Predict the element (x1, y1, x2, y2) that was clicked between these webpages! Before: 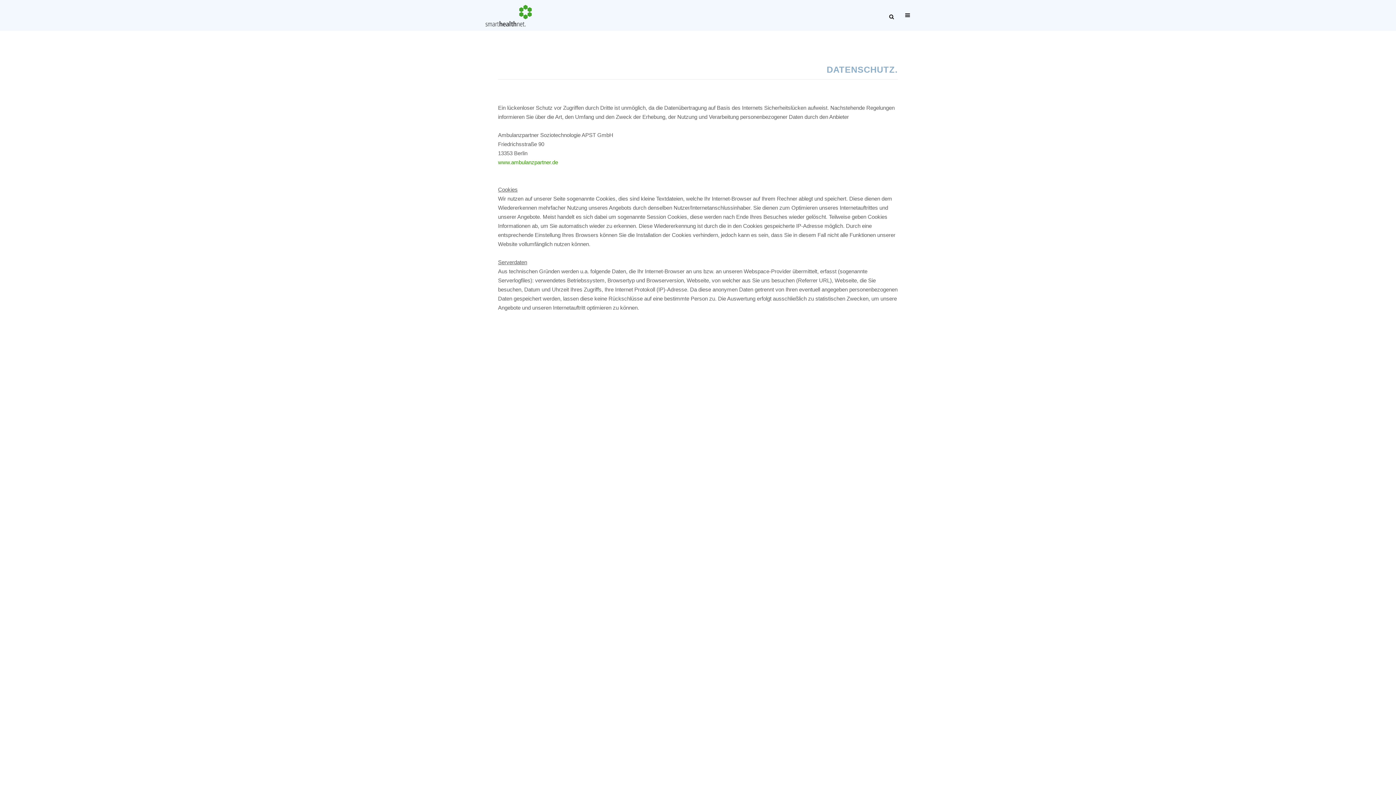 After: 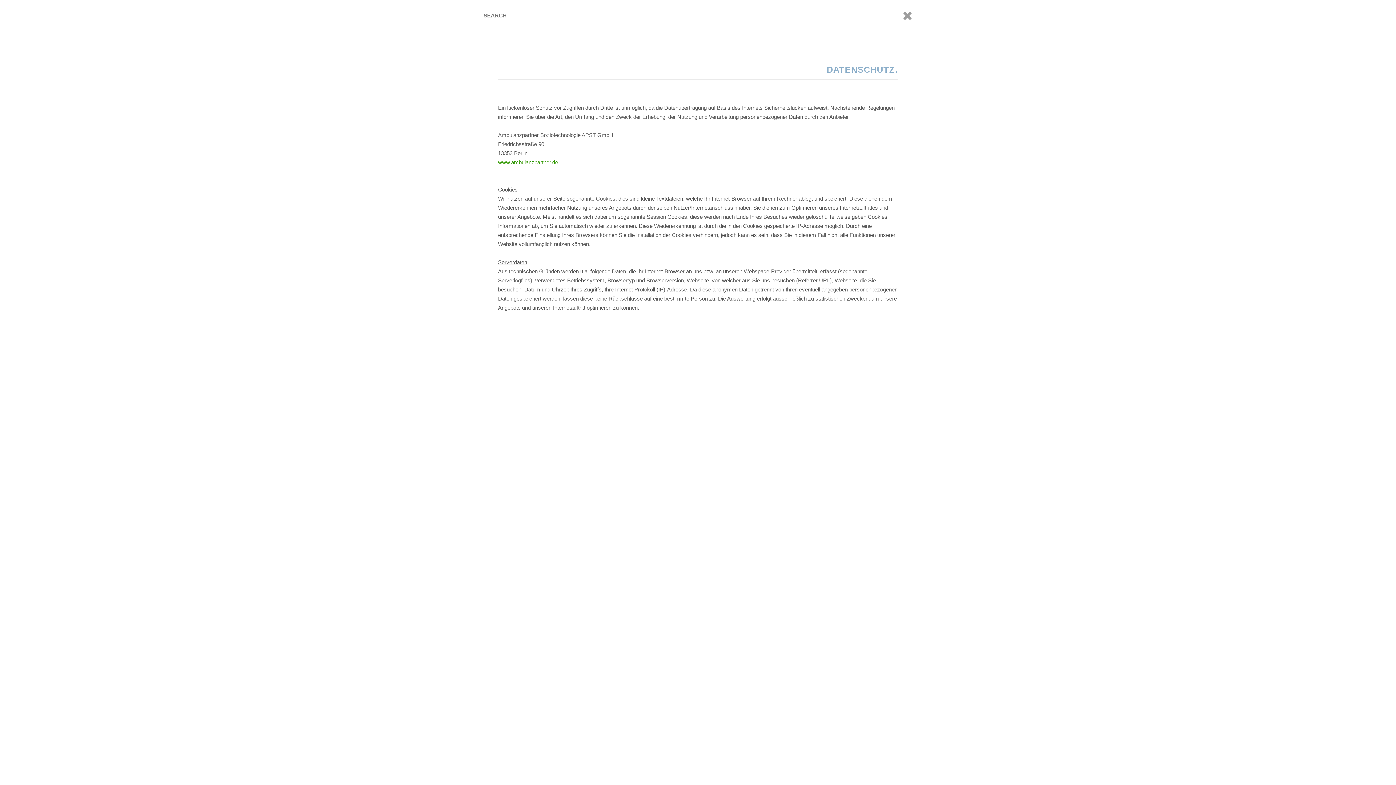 Action: bbox: (885, 12, 901, 19)